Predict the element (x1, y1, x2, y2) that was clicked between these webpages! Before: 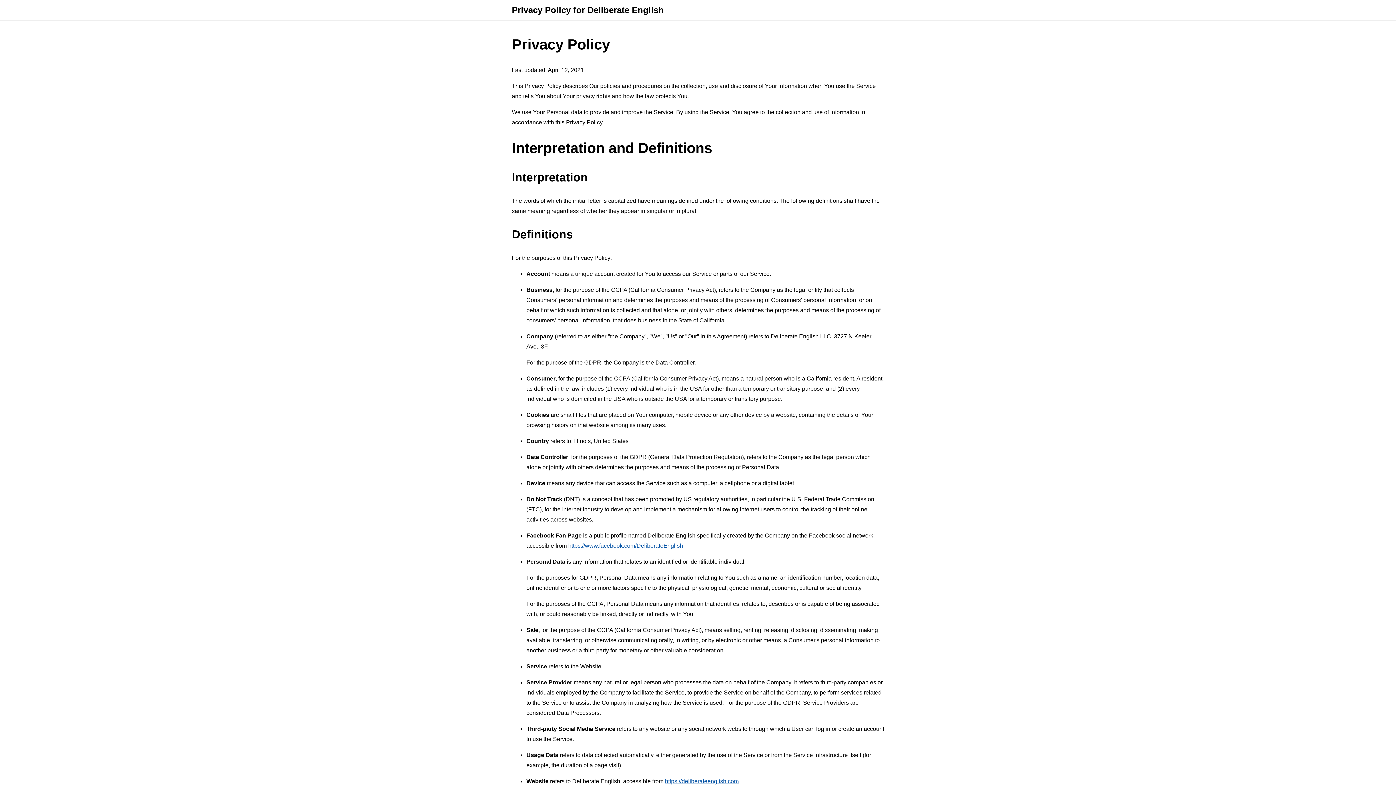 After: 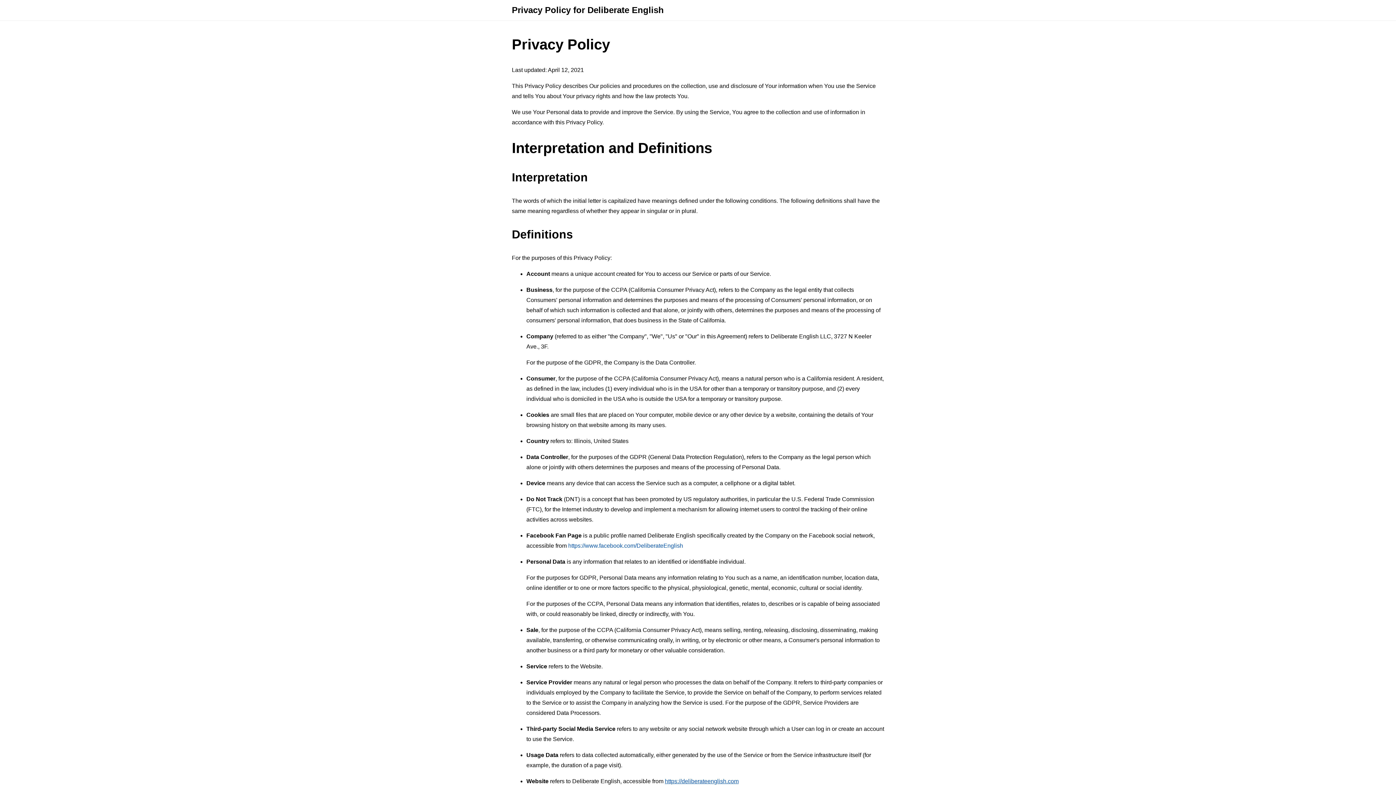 Action: label: https://www.facebook.com/DeliberateEnglish bbox: (568, 542, 683, 549)